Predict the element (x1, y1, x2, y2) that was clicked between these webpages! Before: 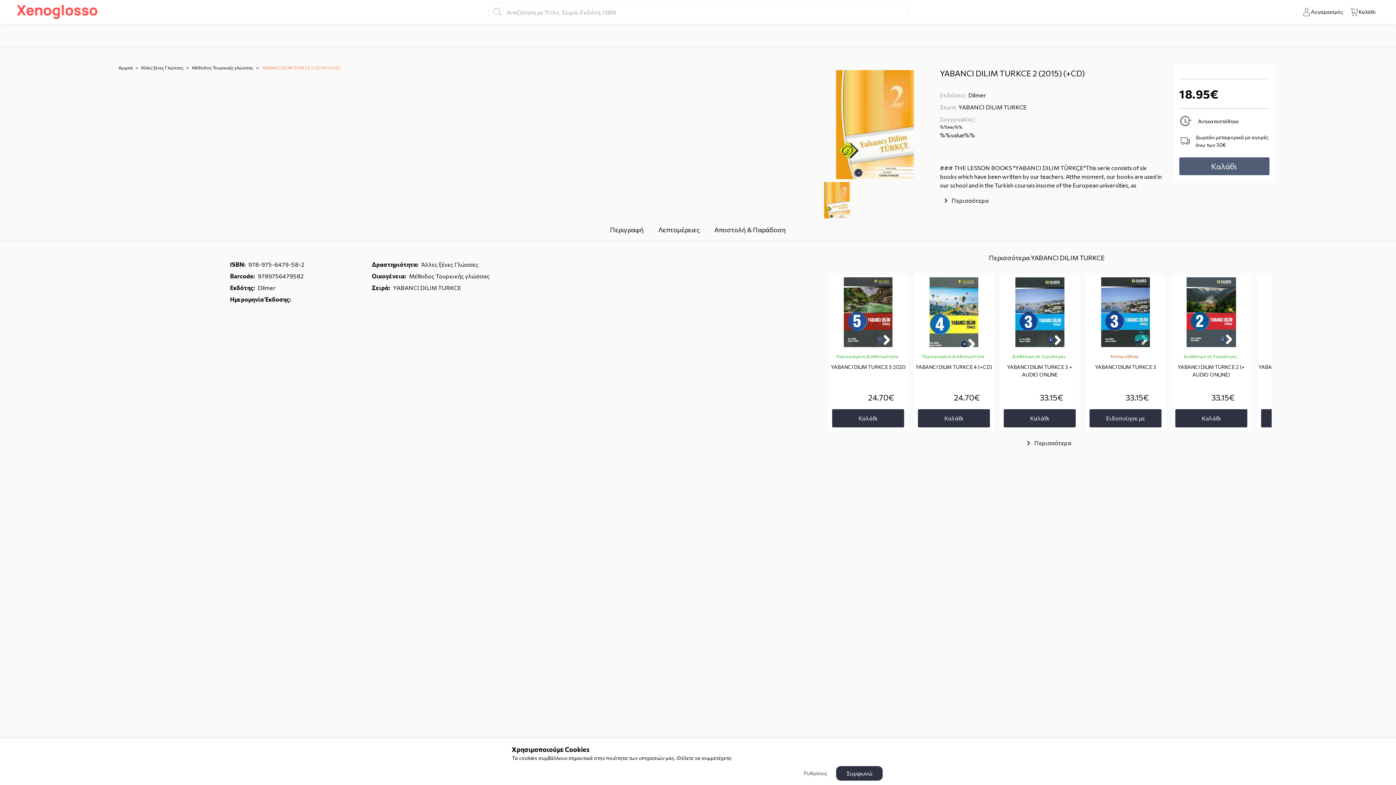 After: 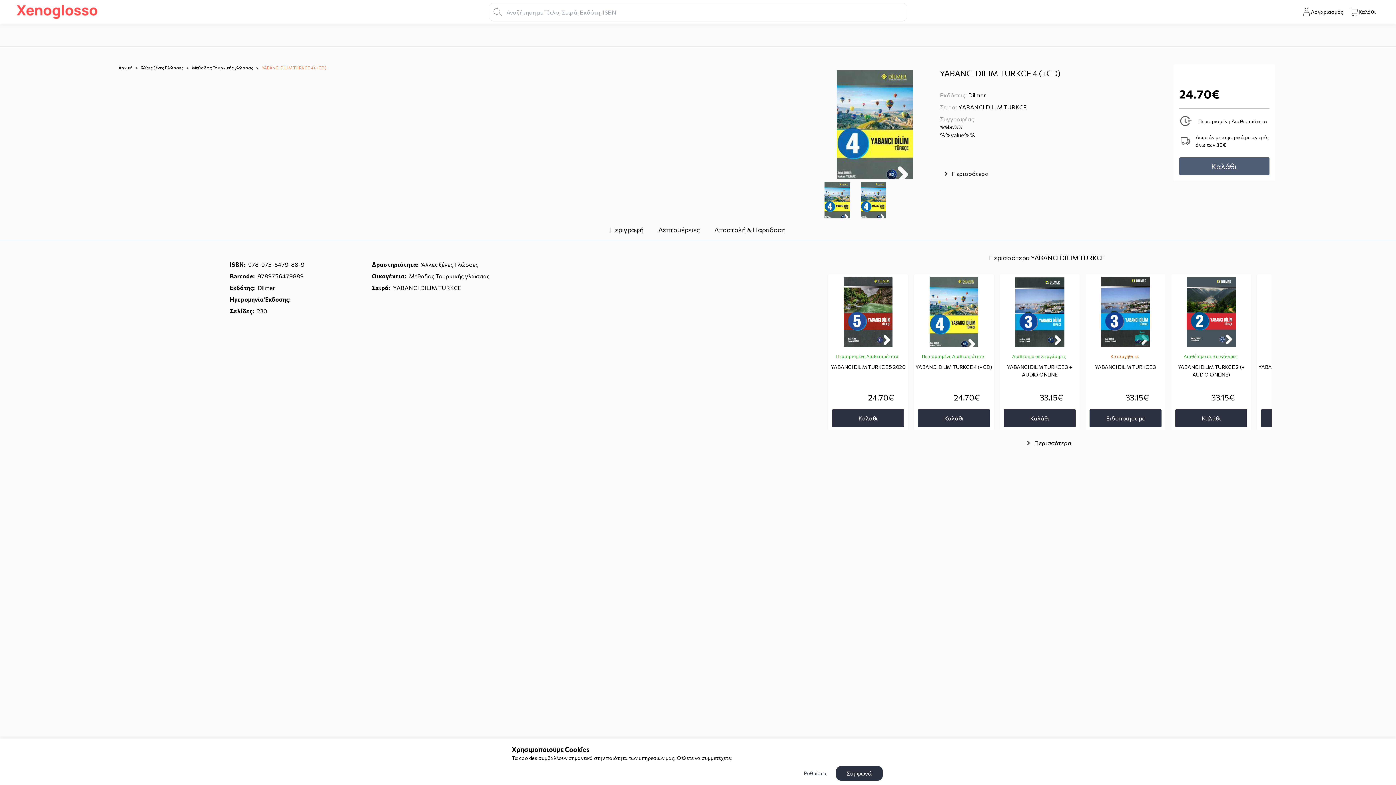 Action: bbox: (914, 360, 994, 380) label: YABANCI DILIM TURKCE 4 (+CD)